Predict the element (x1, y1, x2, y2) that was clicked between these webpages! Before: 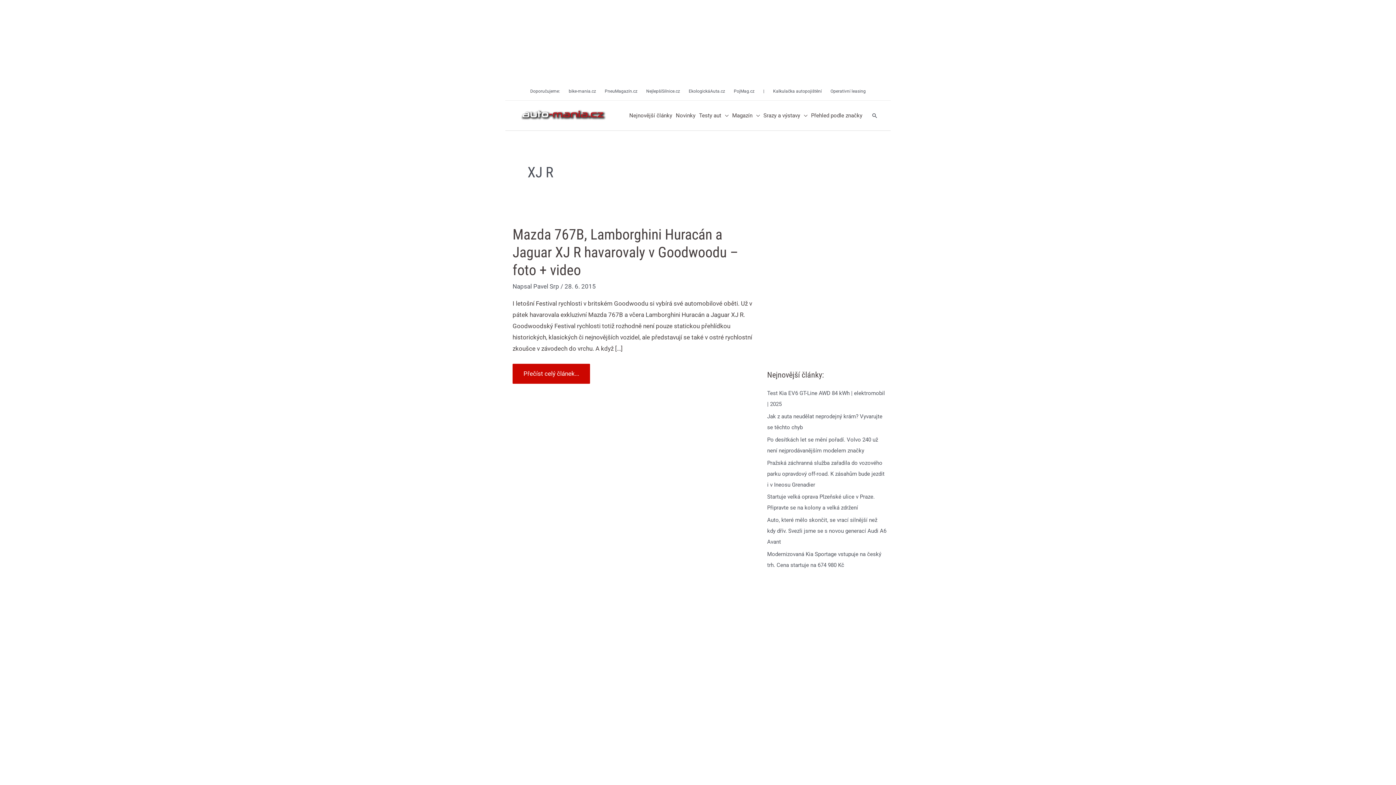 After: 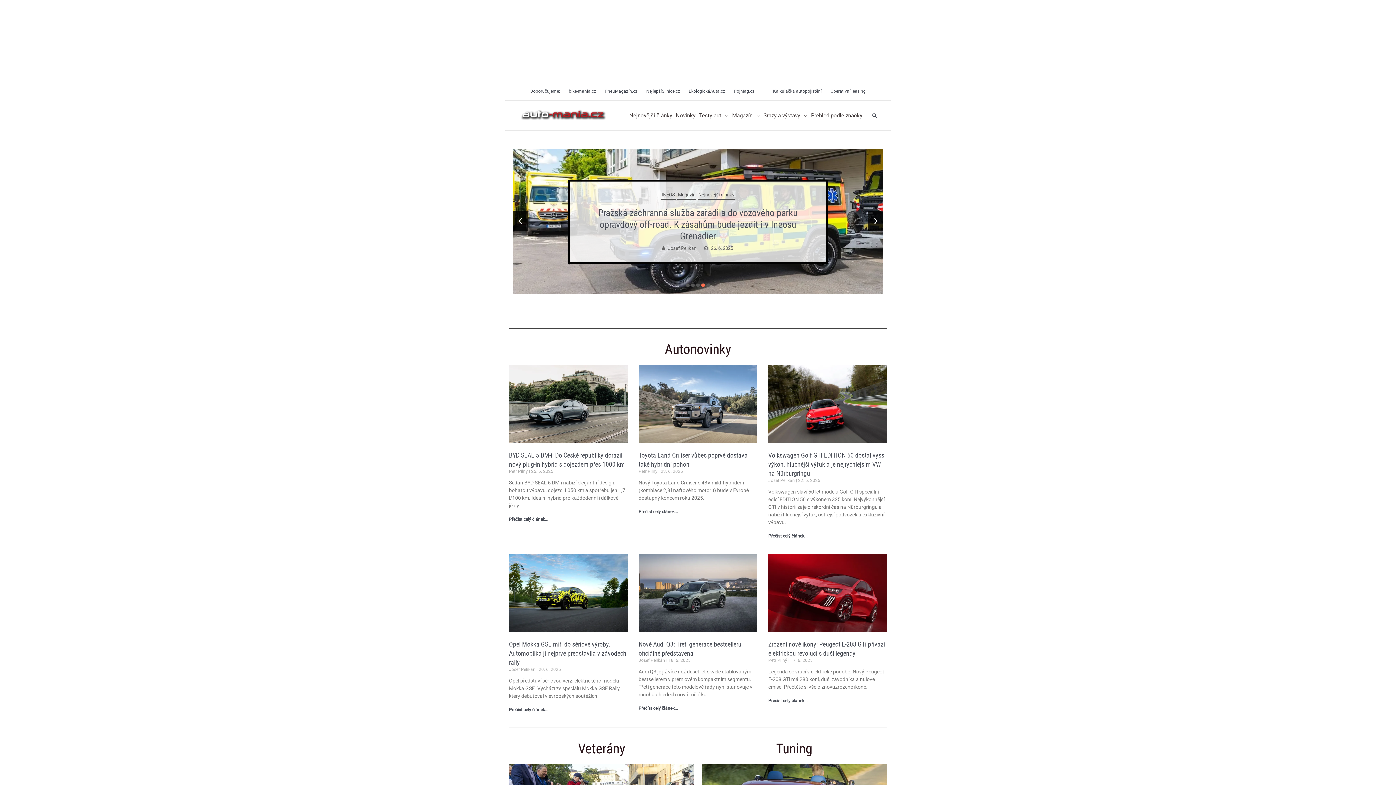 Action: bbox: (533, 282, 560, 290) label: Pavel Srp 